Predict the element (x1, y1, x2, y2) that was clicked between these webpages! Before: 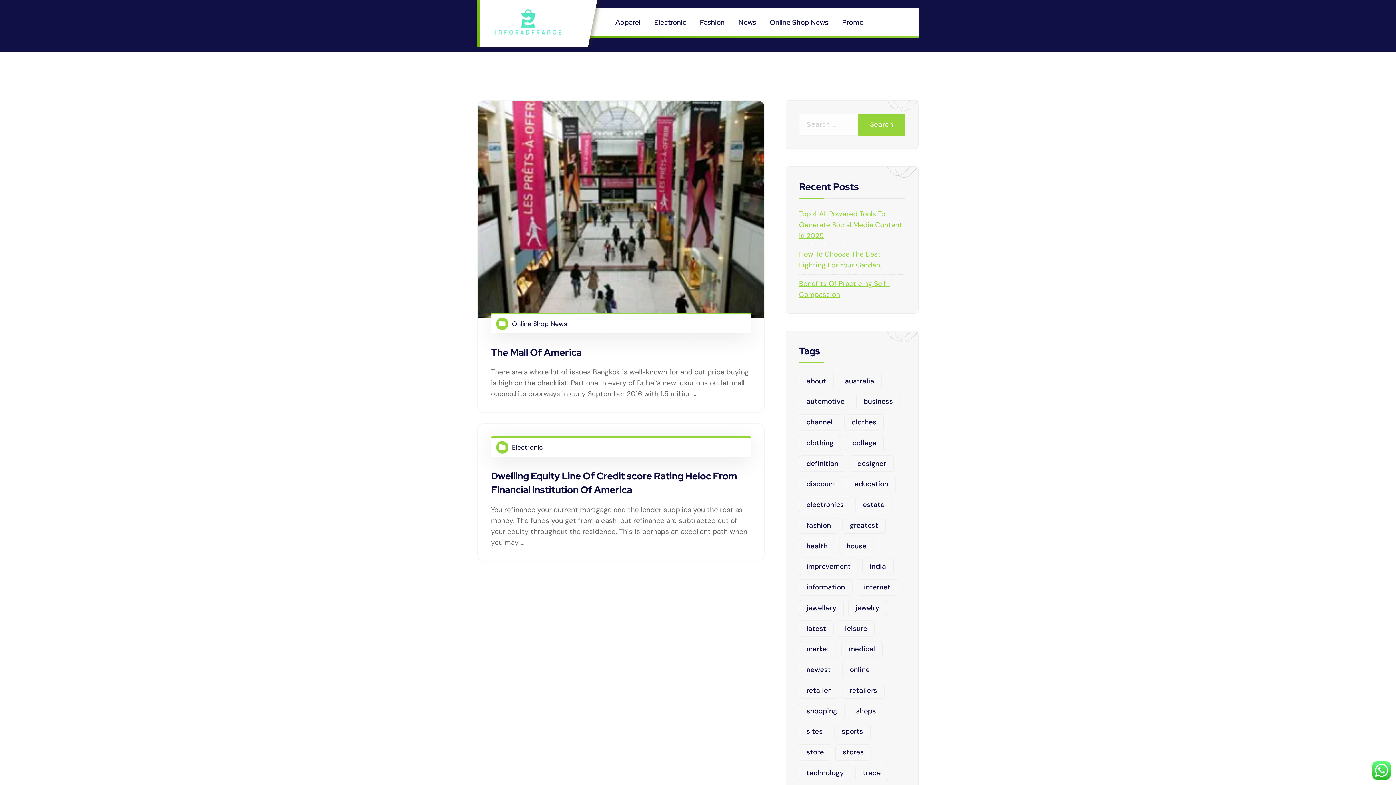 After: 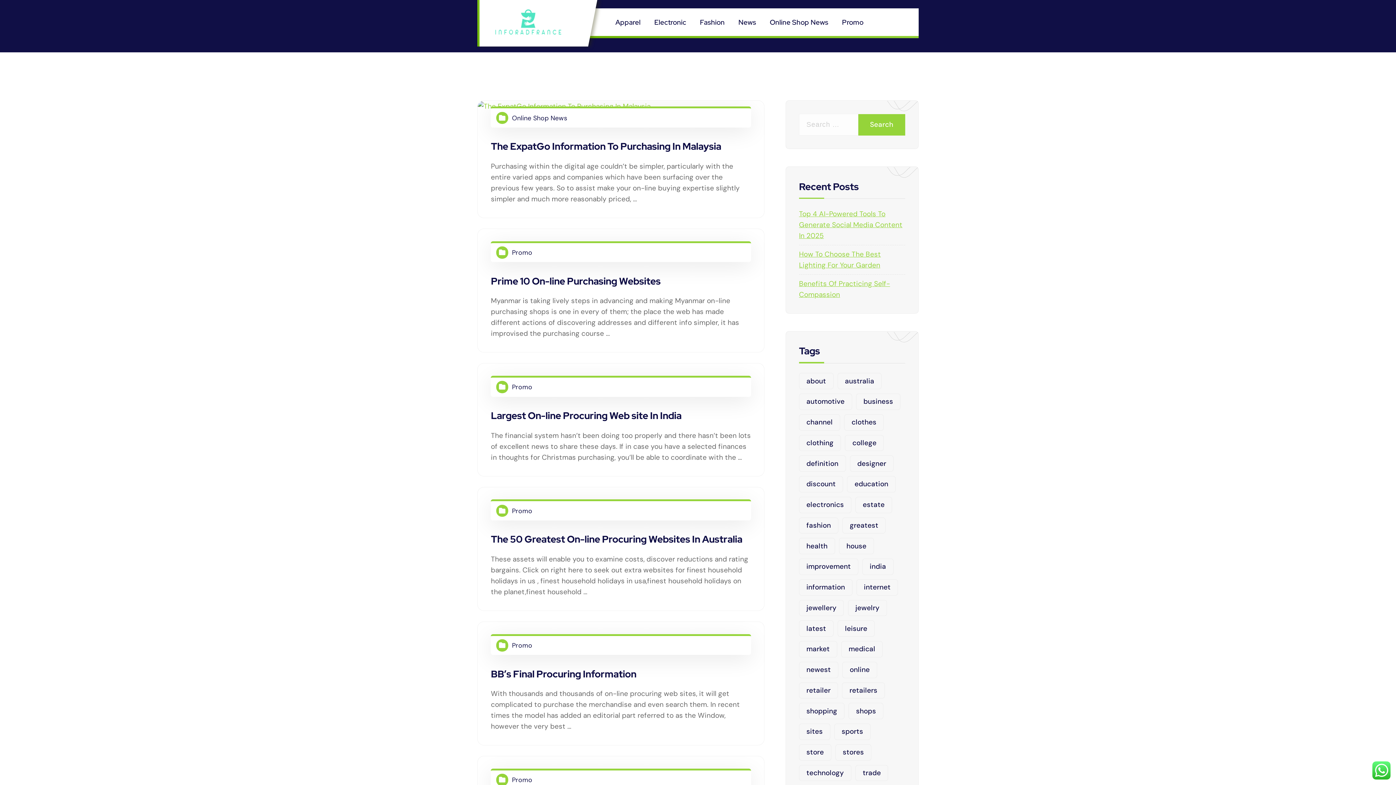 Action: label: shopping (220 items) bbox: (799, 703, 844, 719)